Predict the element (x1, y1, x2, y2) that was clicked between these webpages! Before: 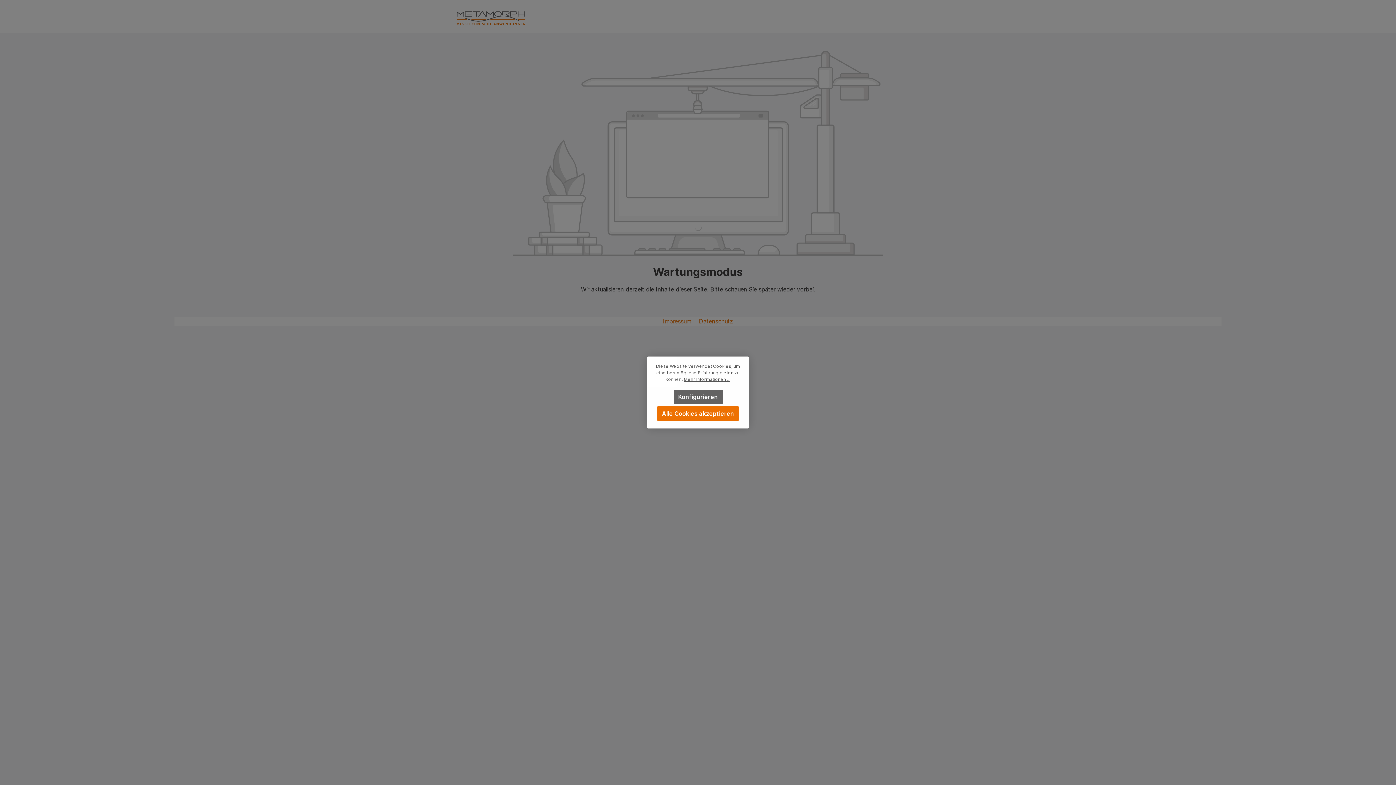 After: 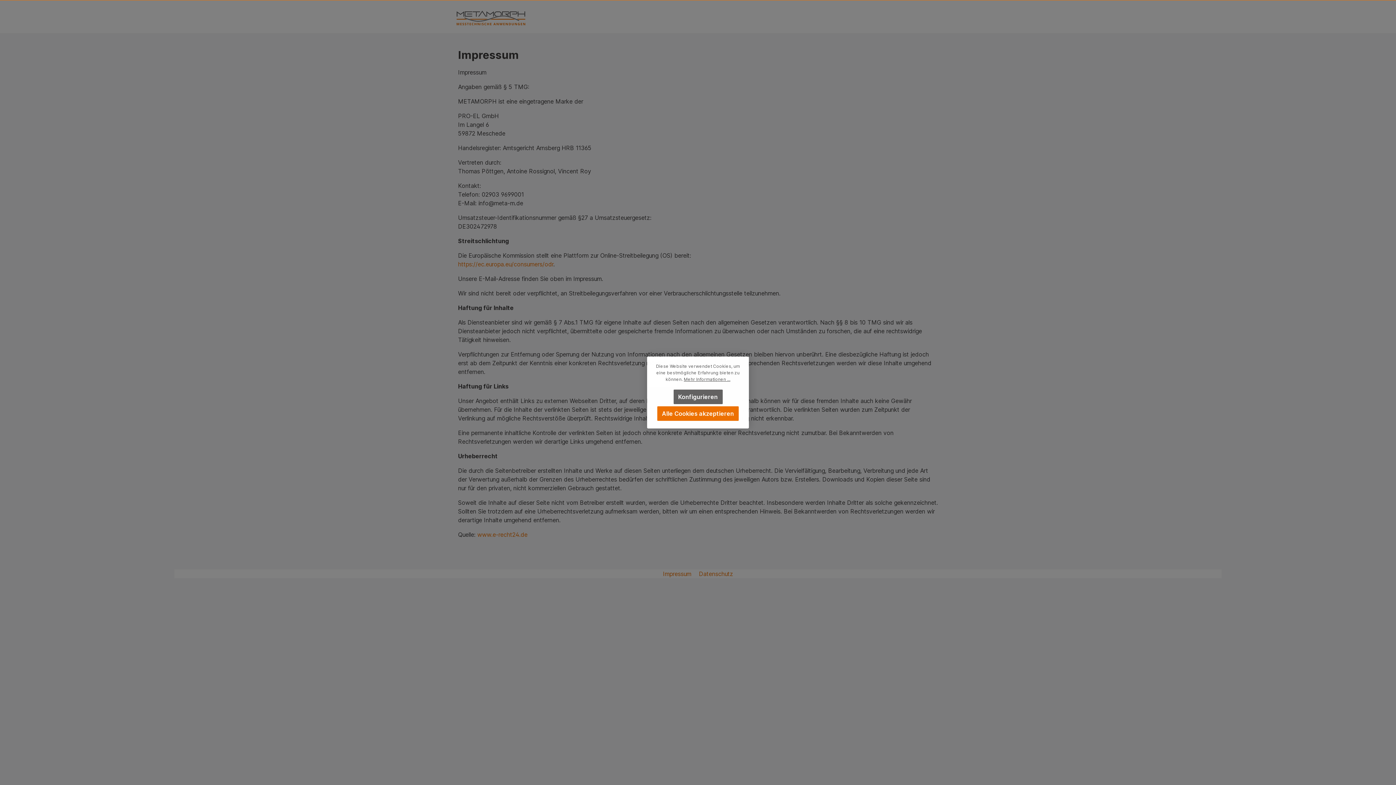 Action: bbox: (660, 317, 696, 325) label: Impressum 